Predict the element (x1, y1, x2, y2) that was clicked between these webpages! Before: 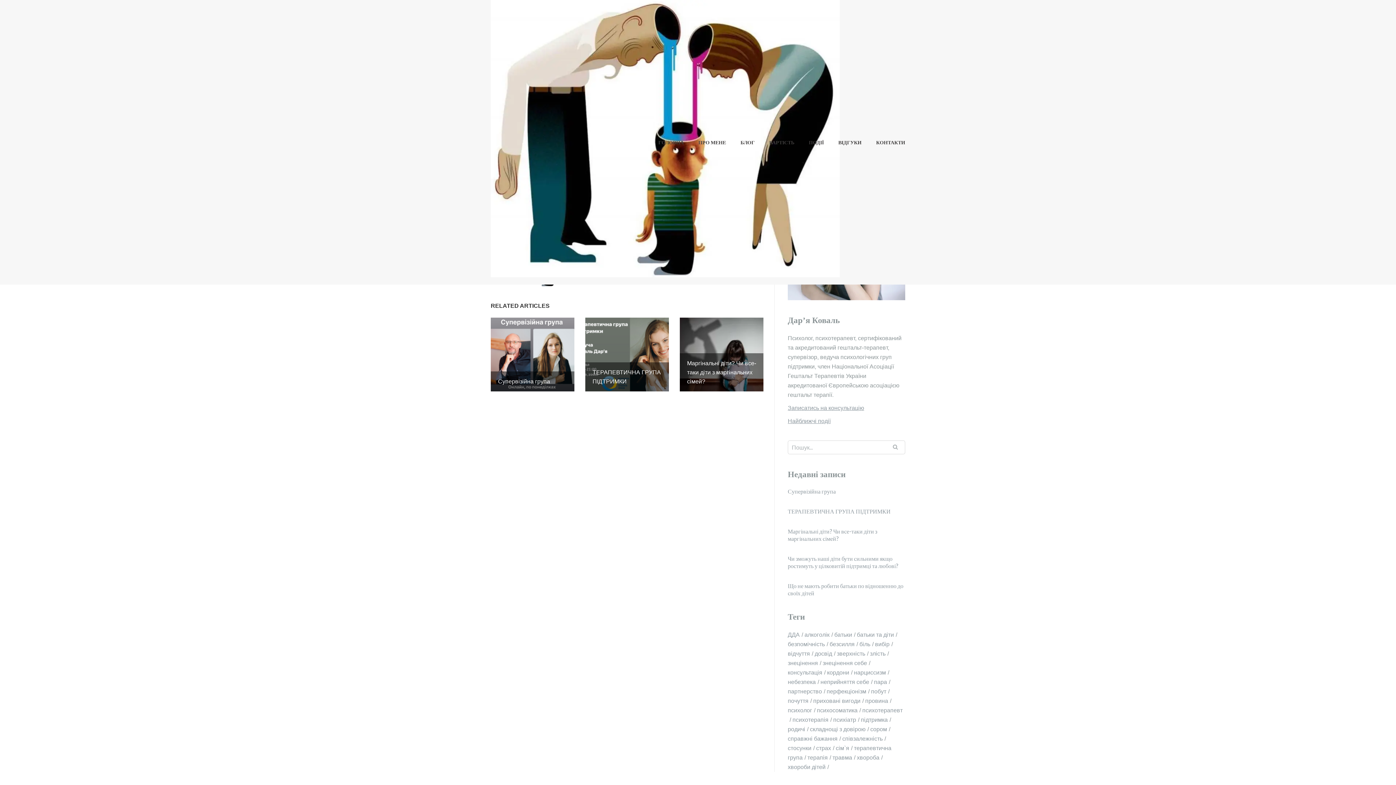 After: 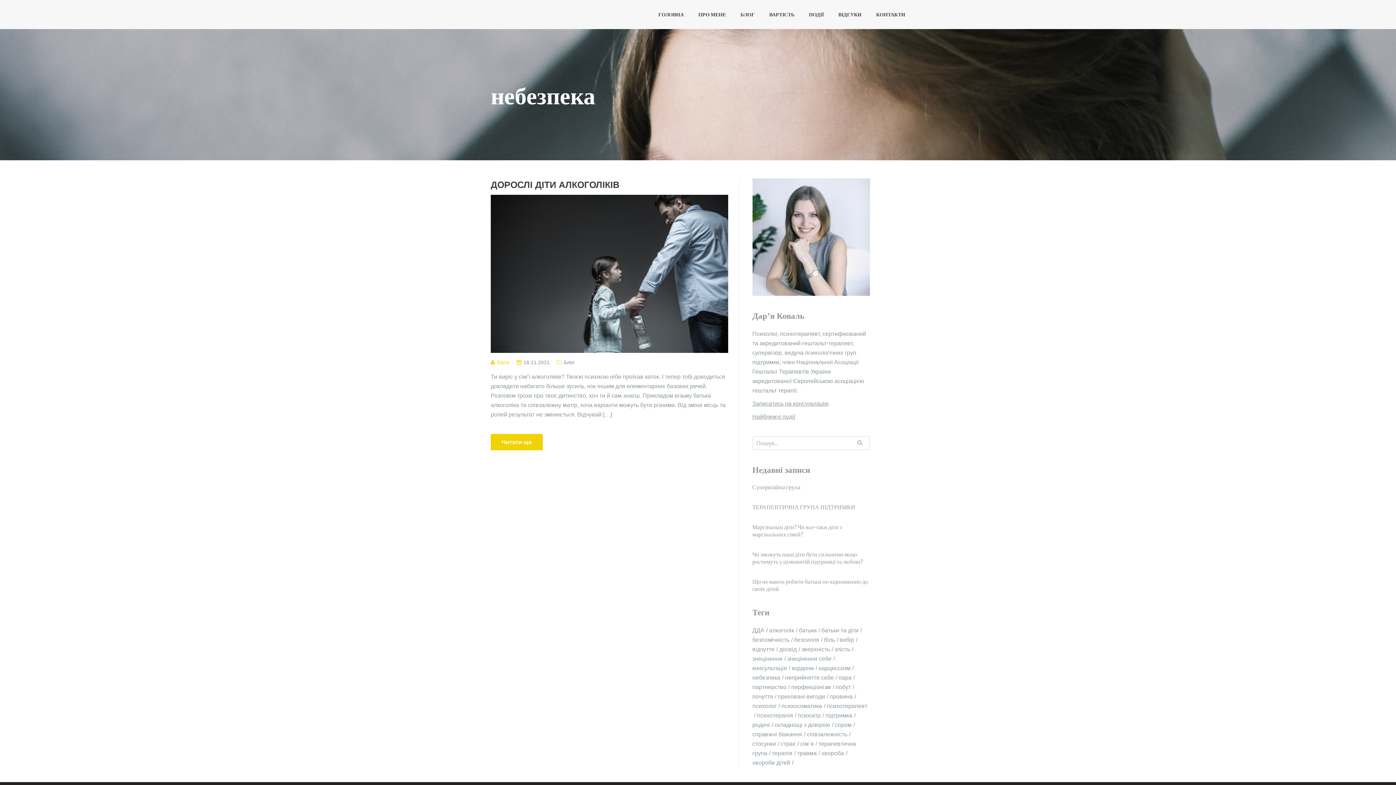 Action: bbox: (788, 679, 819, 685) label: небезпека (1 елемент)